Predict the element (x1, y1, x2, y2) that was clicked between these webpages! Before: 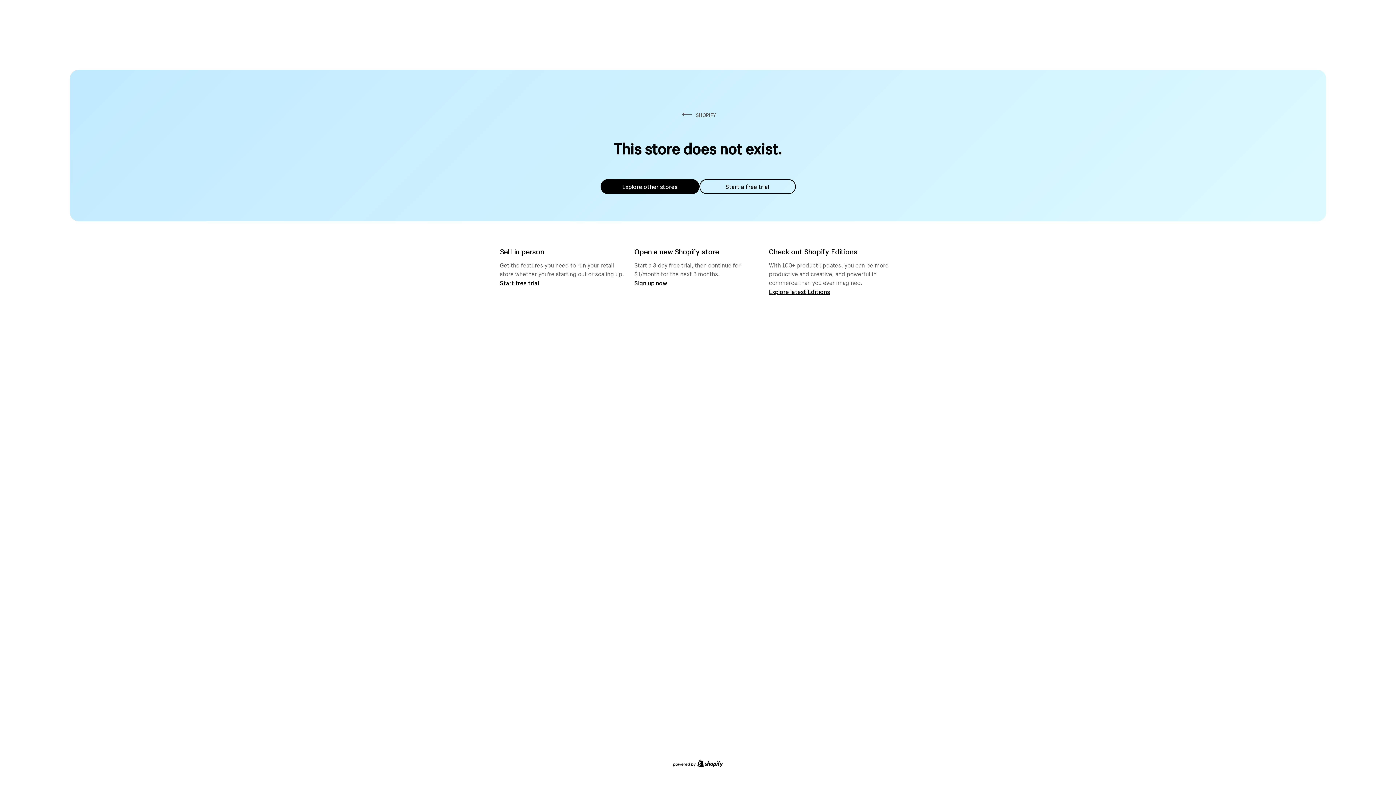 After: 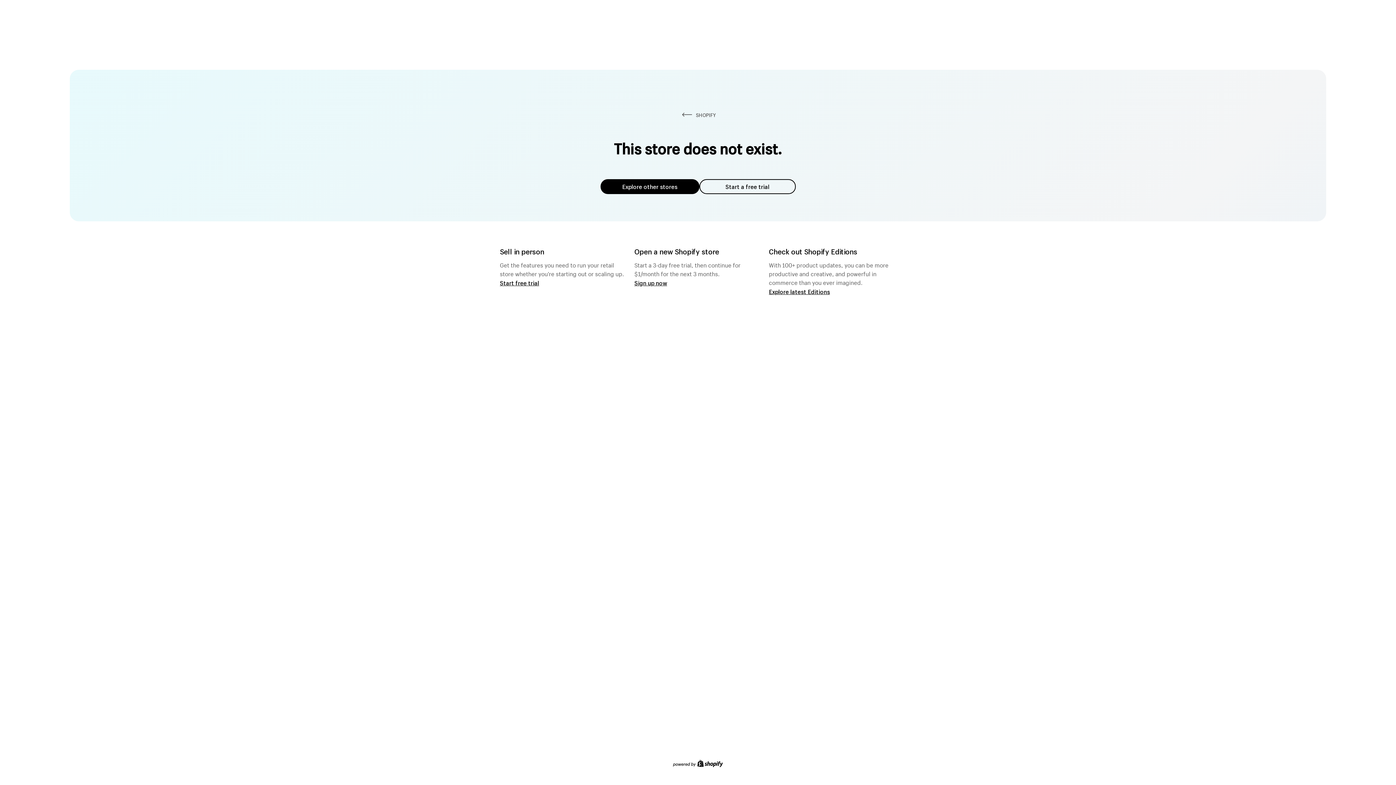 Action: label: Explore other stores bbox: (600, 179, 699, 194)